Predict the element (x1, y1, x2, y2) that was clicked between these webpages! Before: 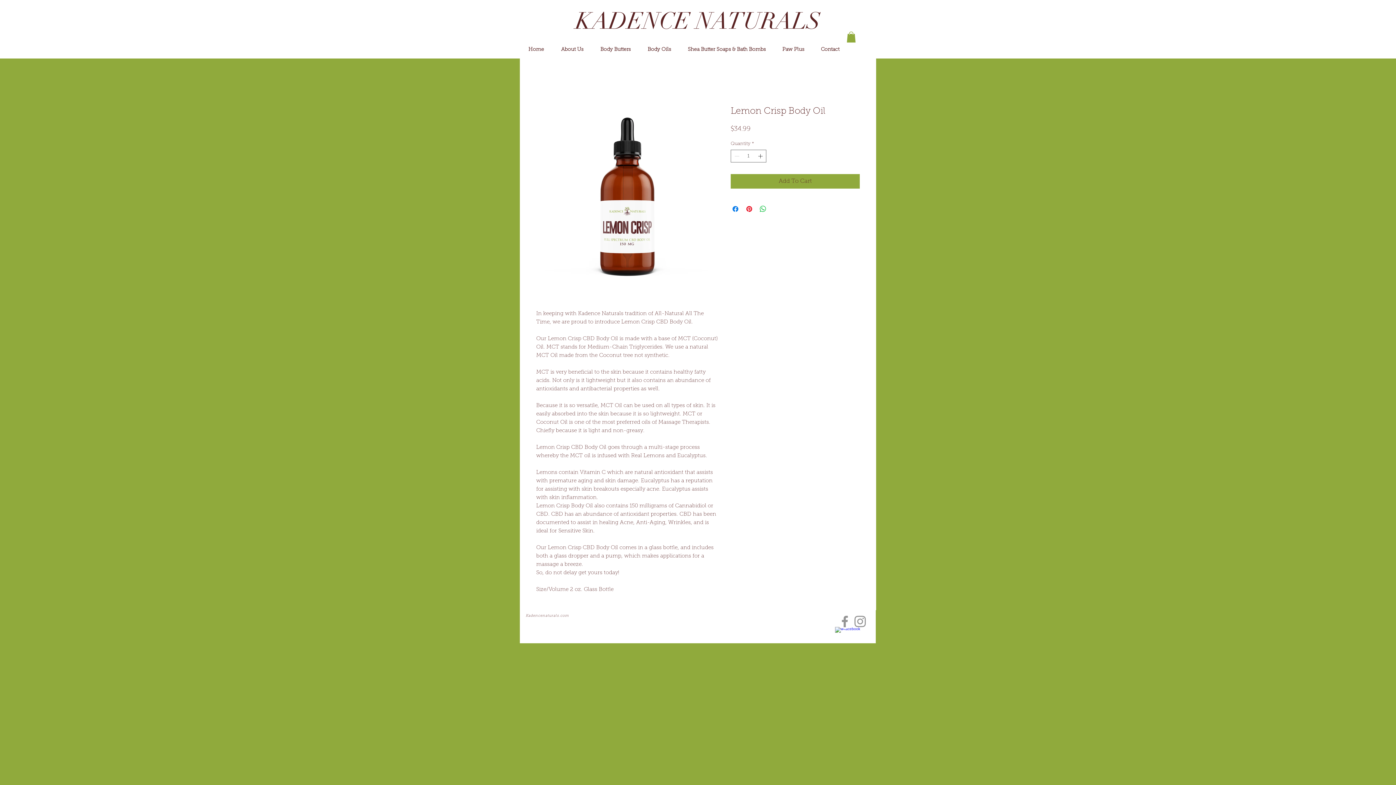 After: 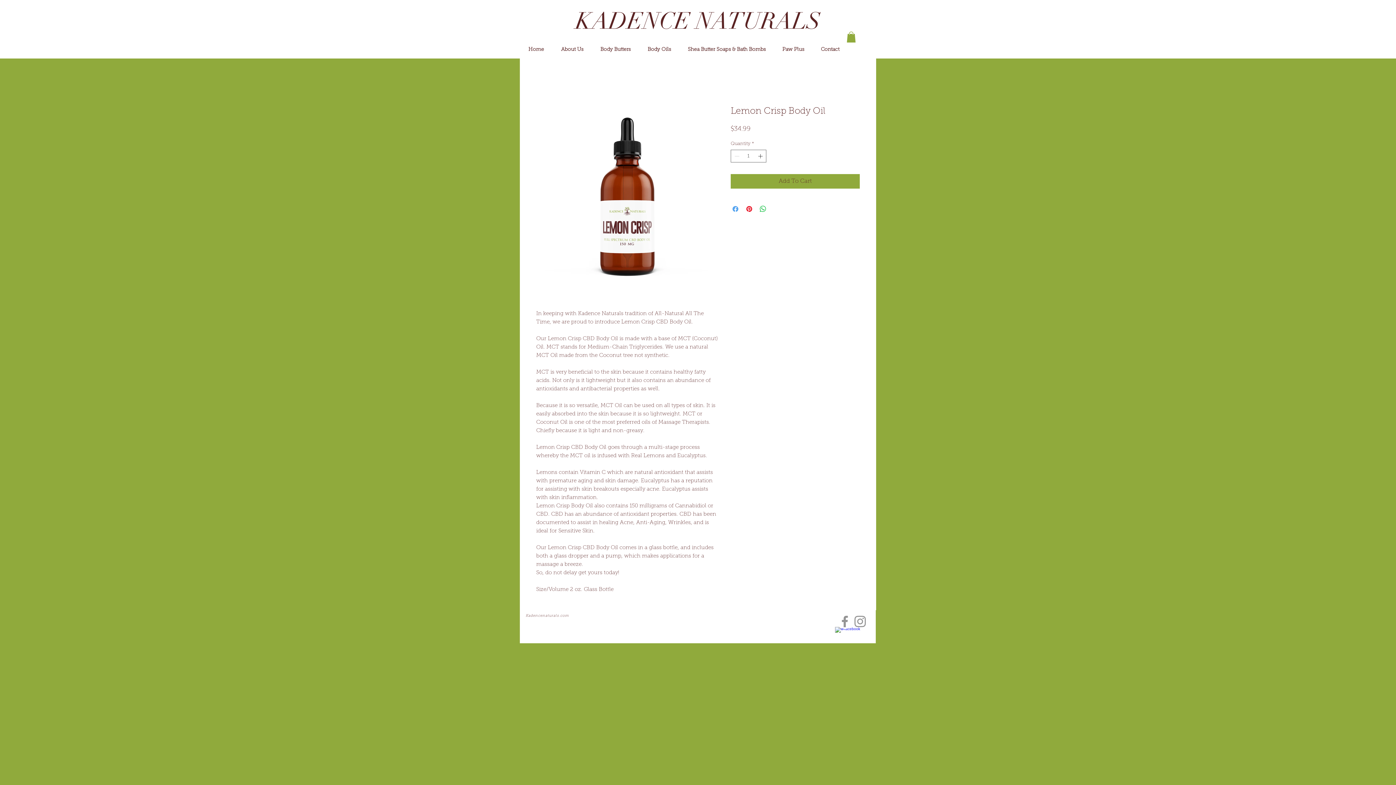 Action: label: Share on Facebook bbox: (731, 204, 740, 213)